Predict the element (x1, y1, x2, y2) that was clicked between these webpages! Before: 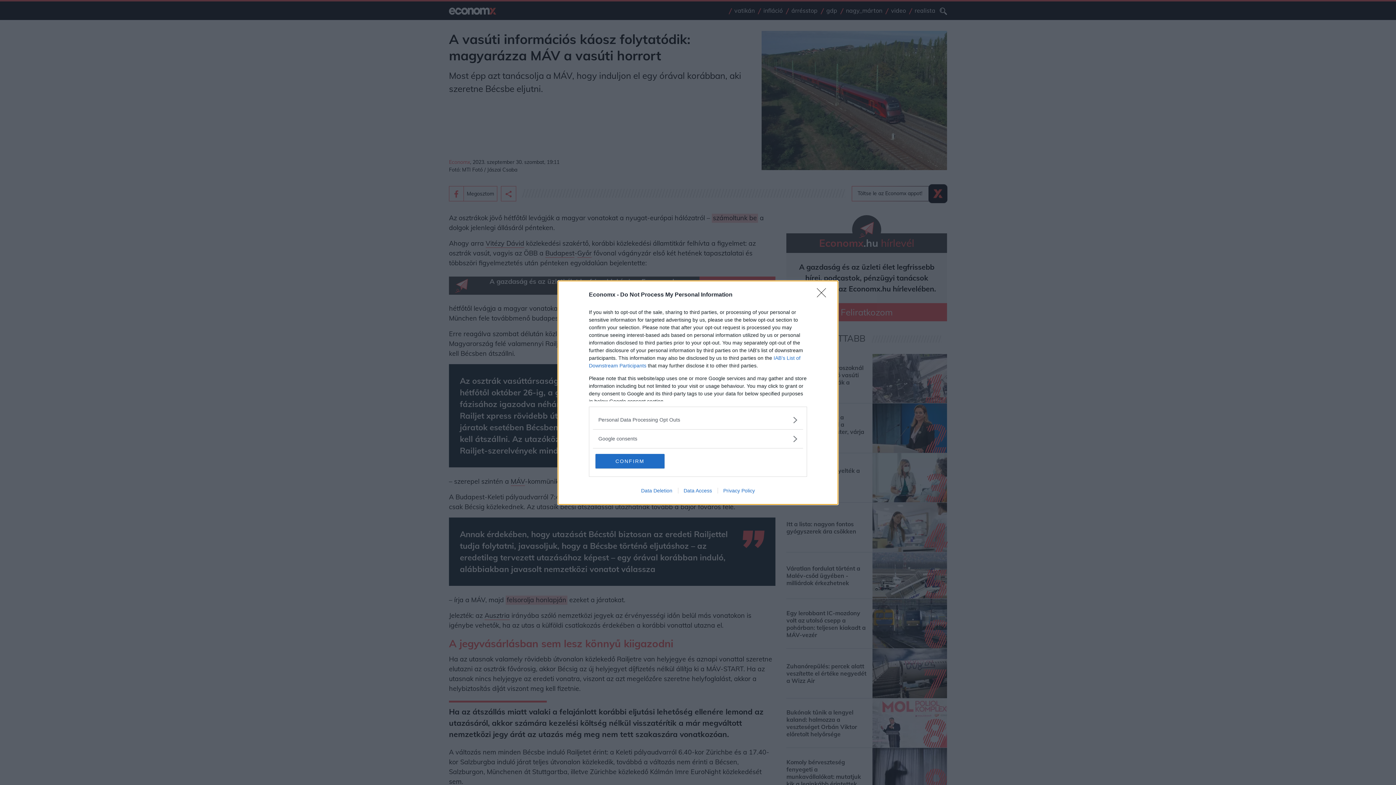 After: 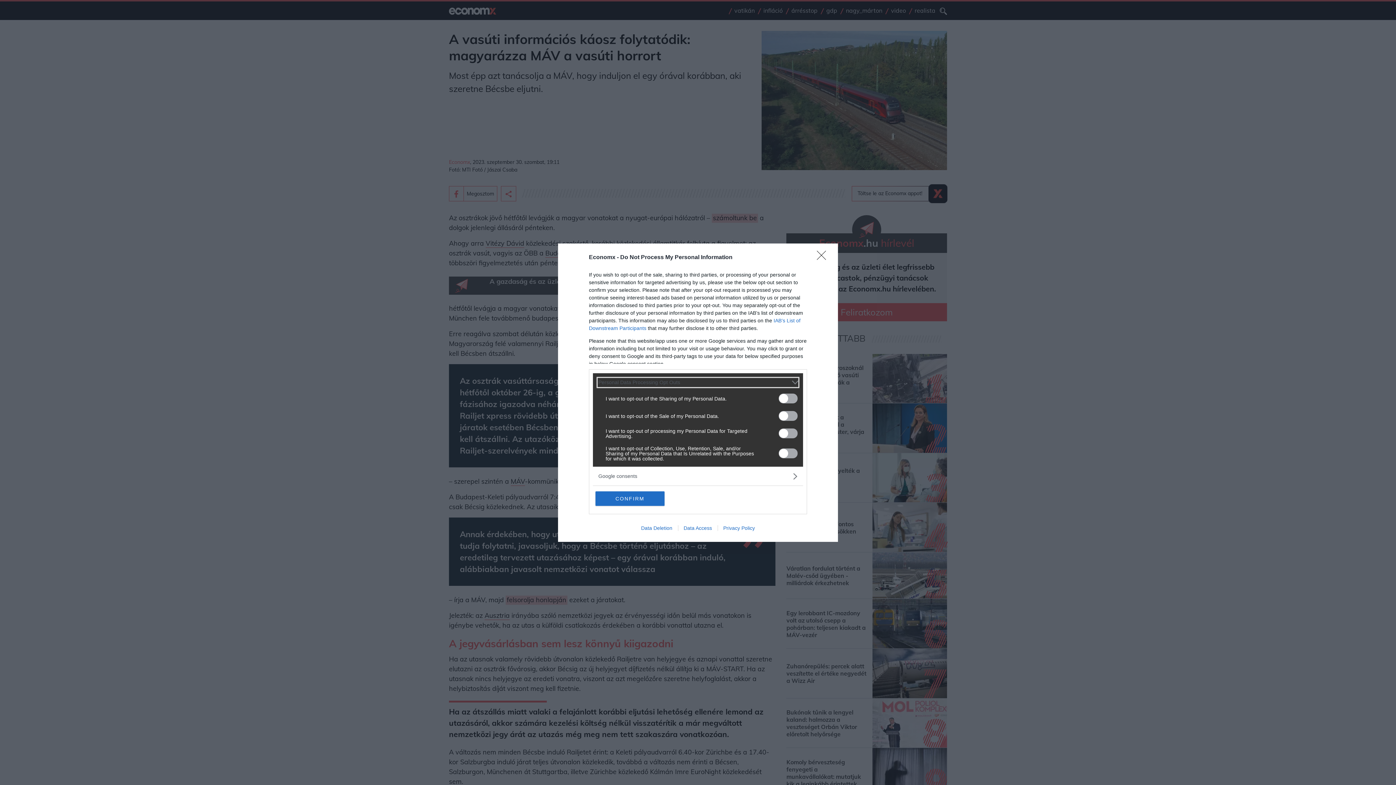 Action: bbox: (598, 416, 797, 423) label: Opt-Outs